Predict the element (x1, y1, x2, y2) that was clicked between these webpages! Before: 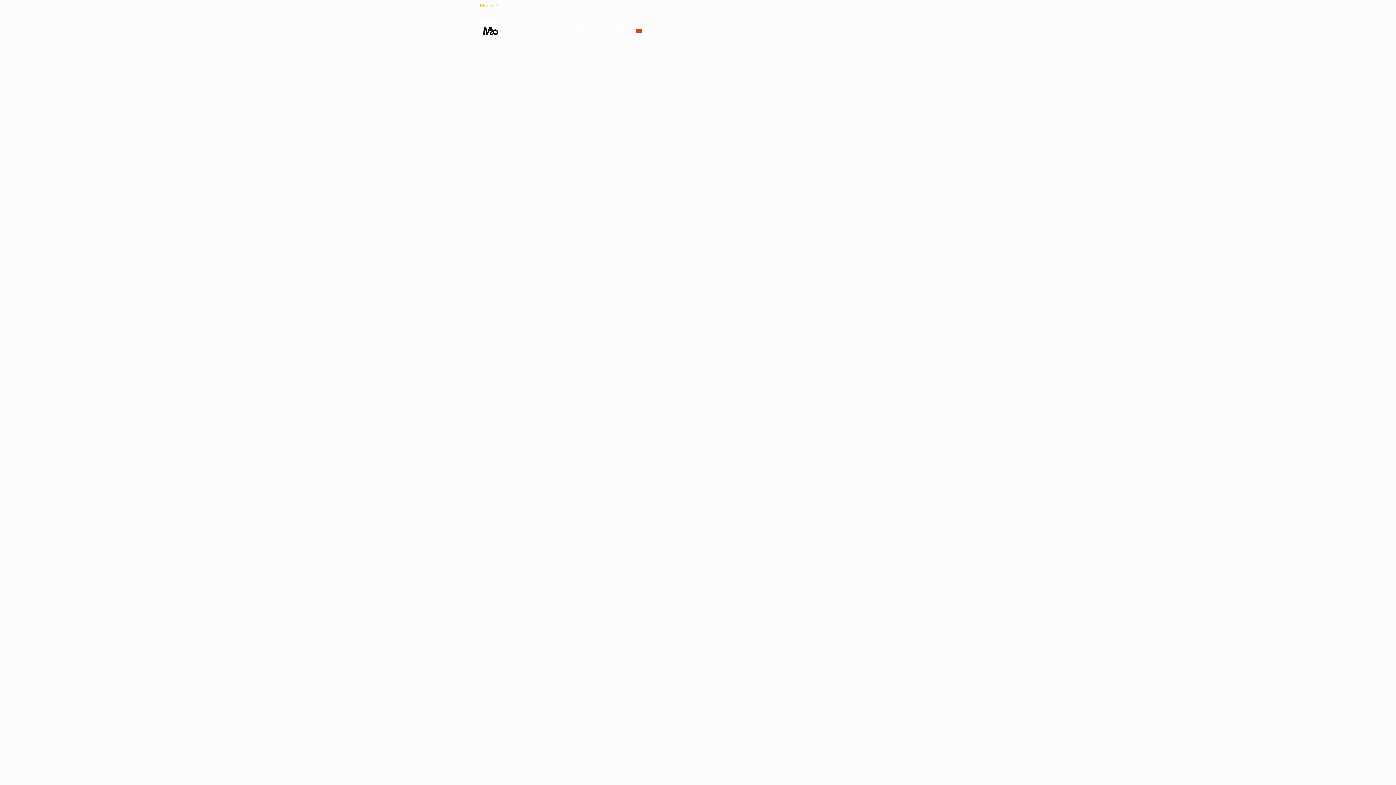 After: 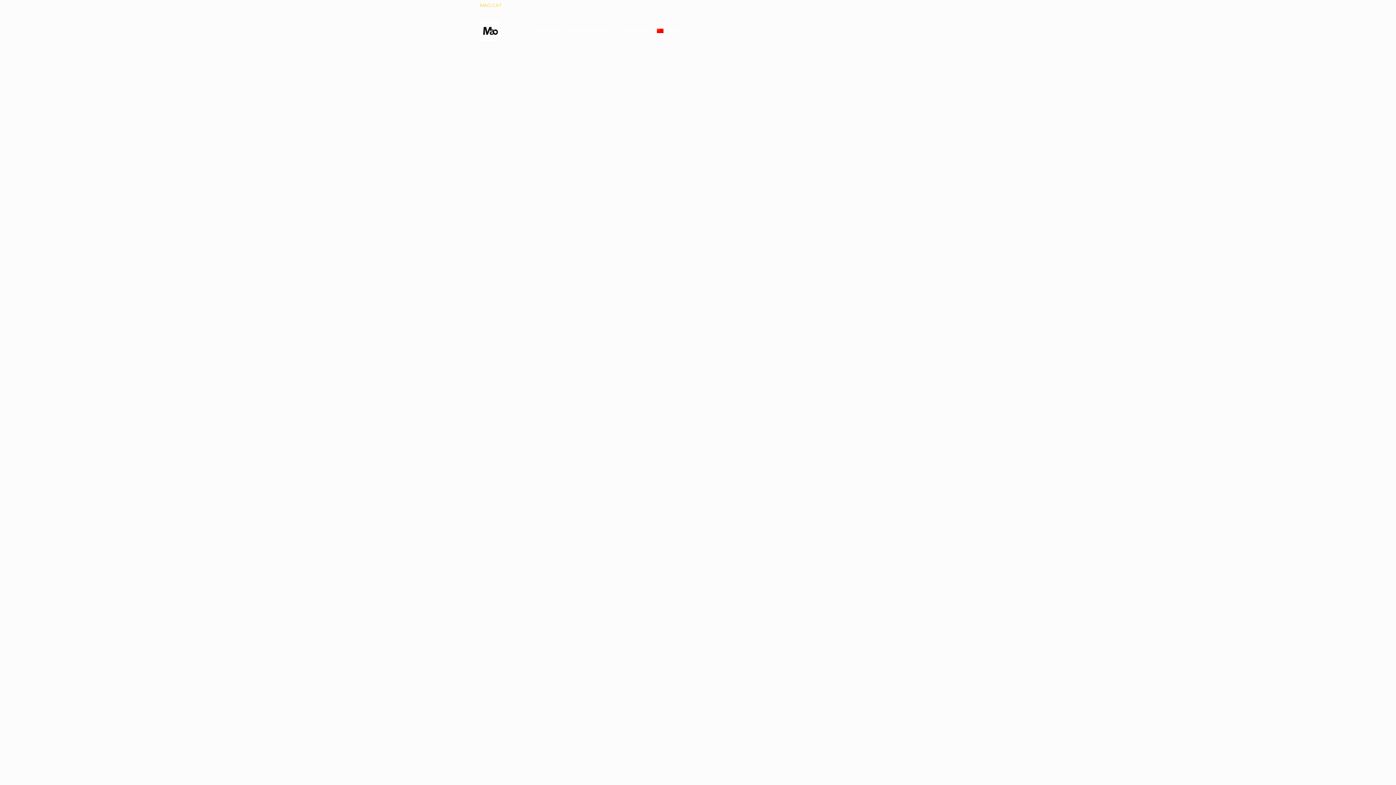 Action: label: Català bbox: (629, 21, 665, 40)